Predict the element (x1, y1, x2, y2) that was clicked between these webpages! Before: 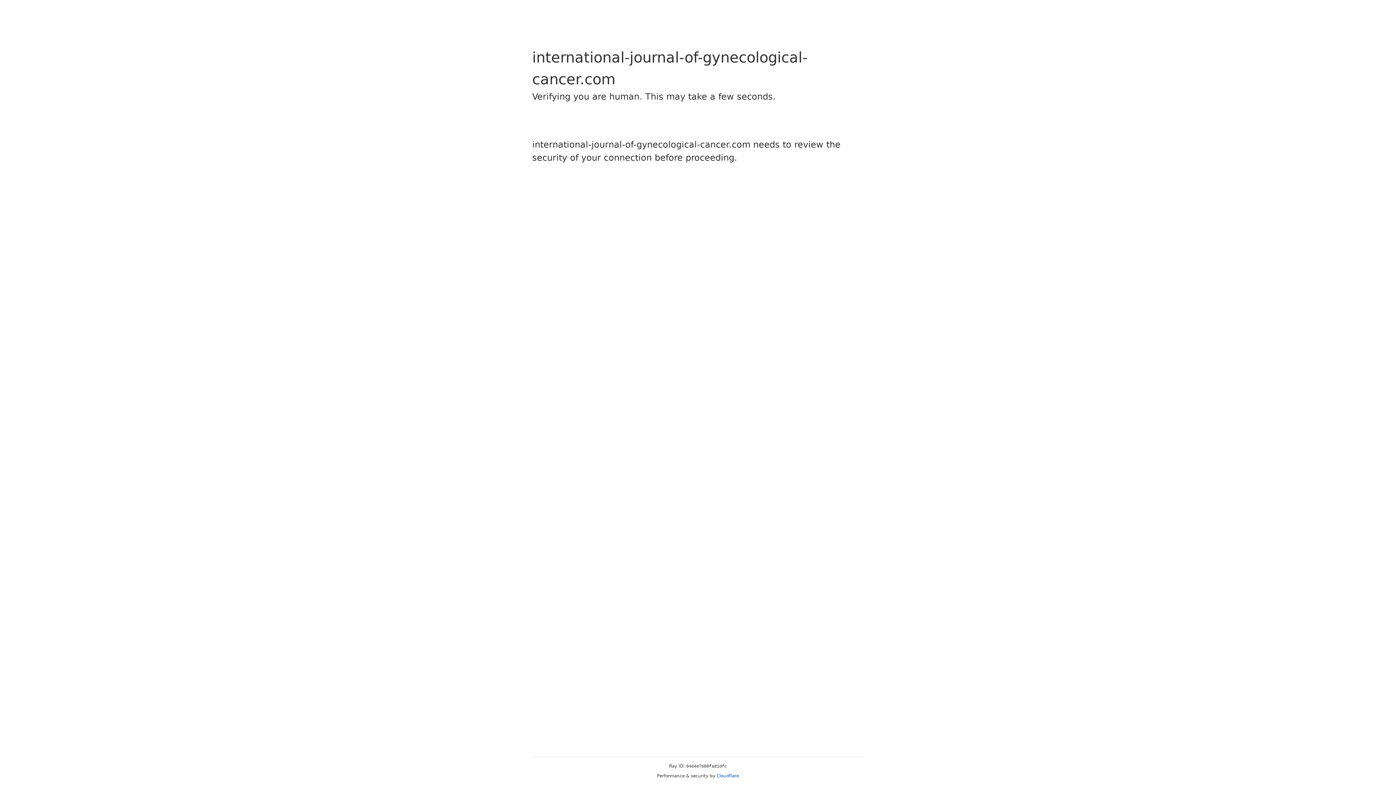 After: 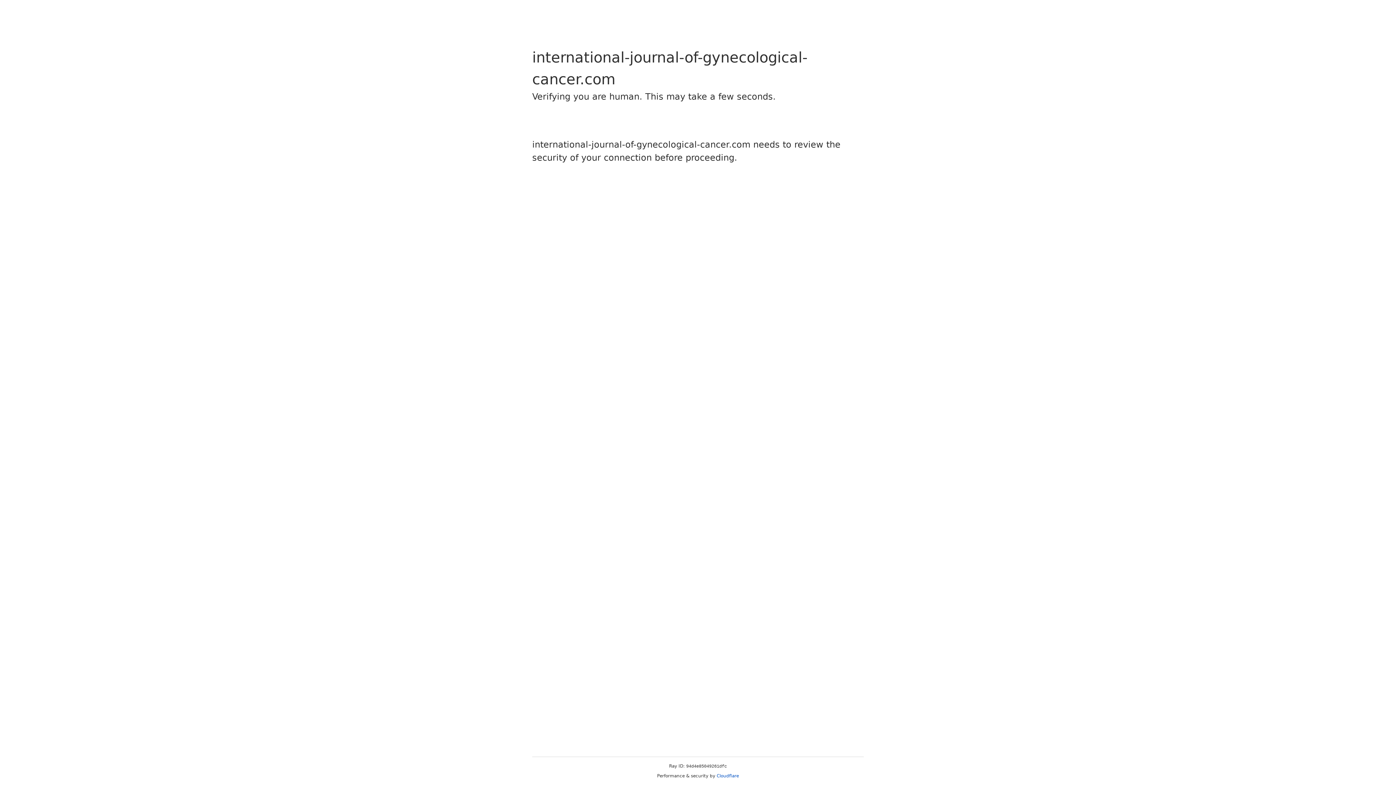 Action: bbox: (716, 773, 739, 778) label: Cloudflare